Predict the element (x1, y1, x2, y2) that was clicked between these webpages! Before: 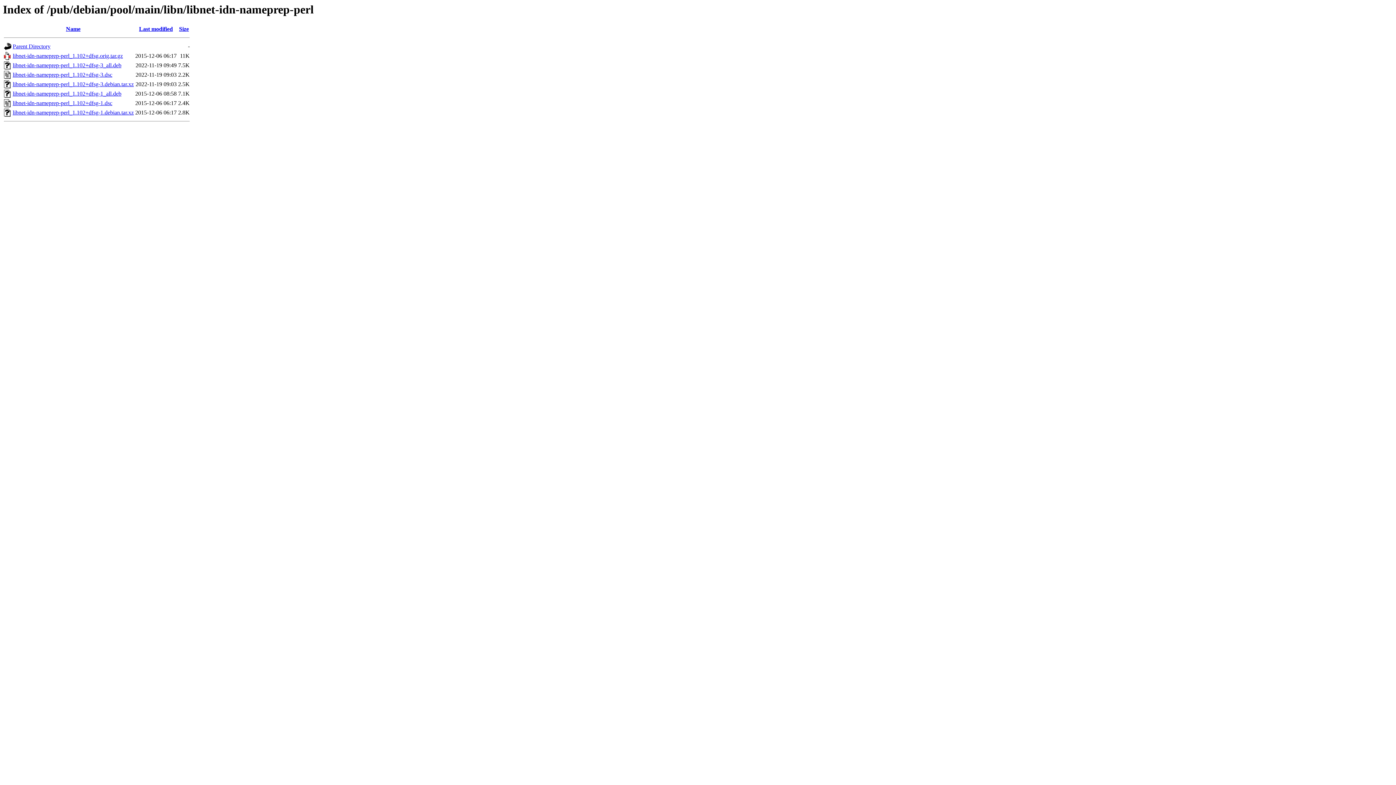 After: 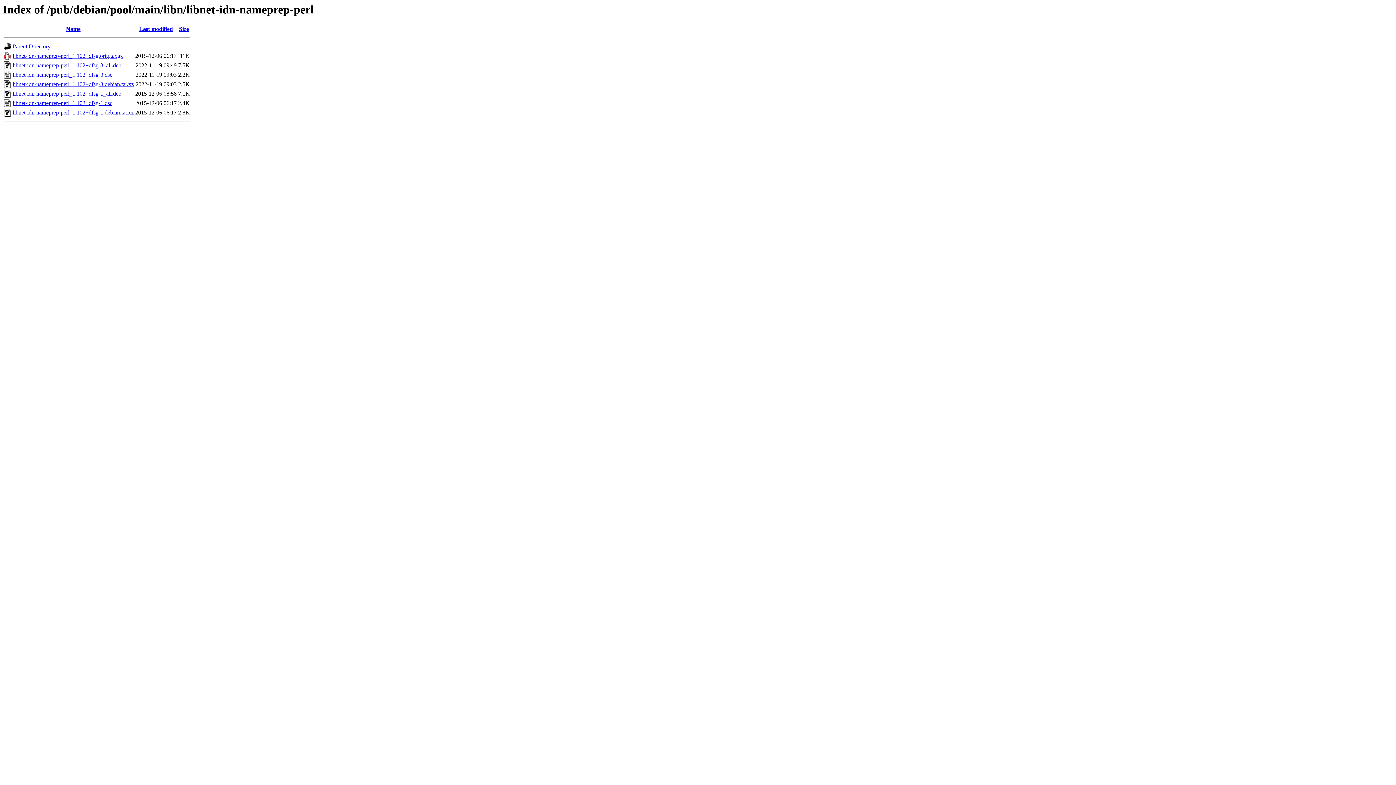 Action: bbox: (12, 81, 133, 87) label: libnet-idn-nameprep-perl_1.102+dfsg-3.debian.tar.xz